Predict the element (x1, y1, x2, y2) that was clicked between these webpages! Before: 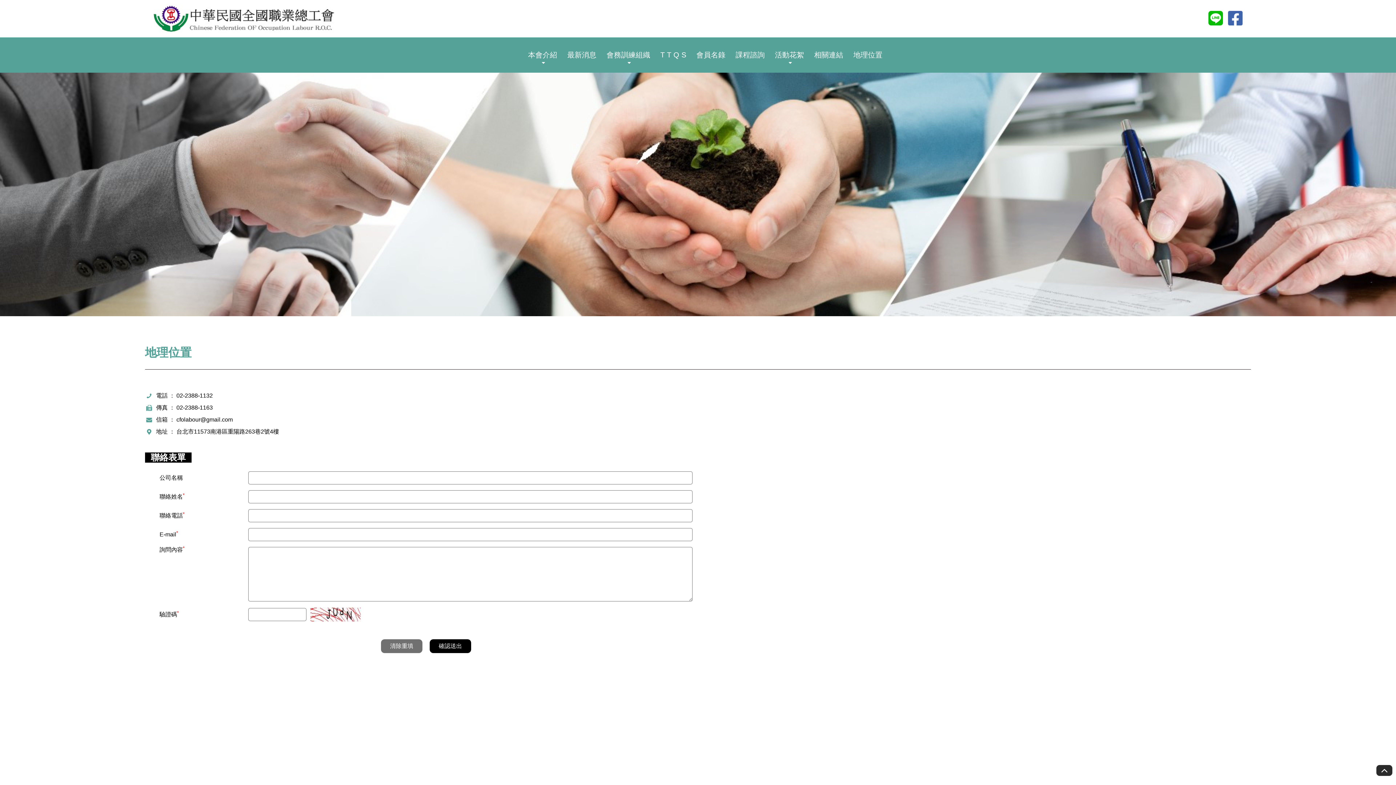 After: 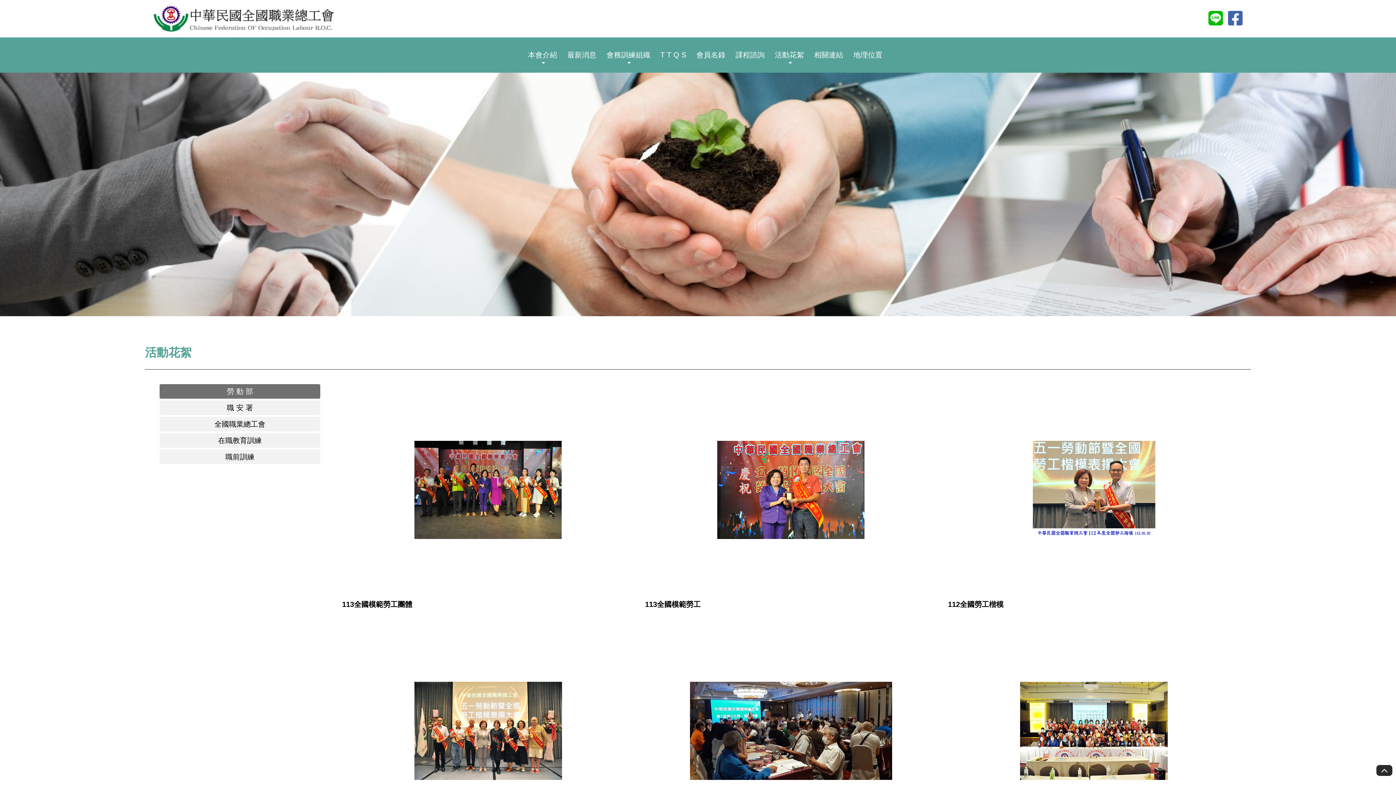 Action: bbox: (770, 46, 808, 63) label: 活動花絮